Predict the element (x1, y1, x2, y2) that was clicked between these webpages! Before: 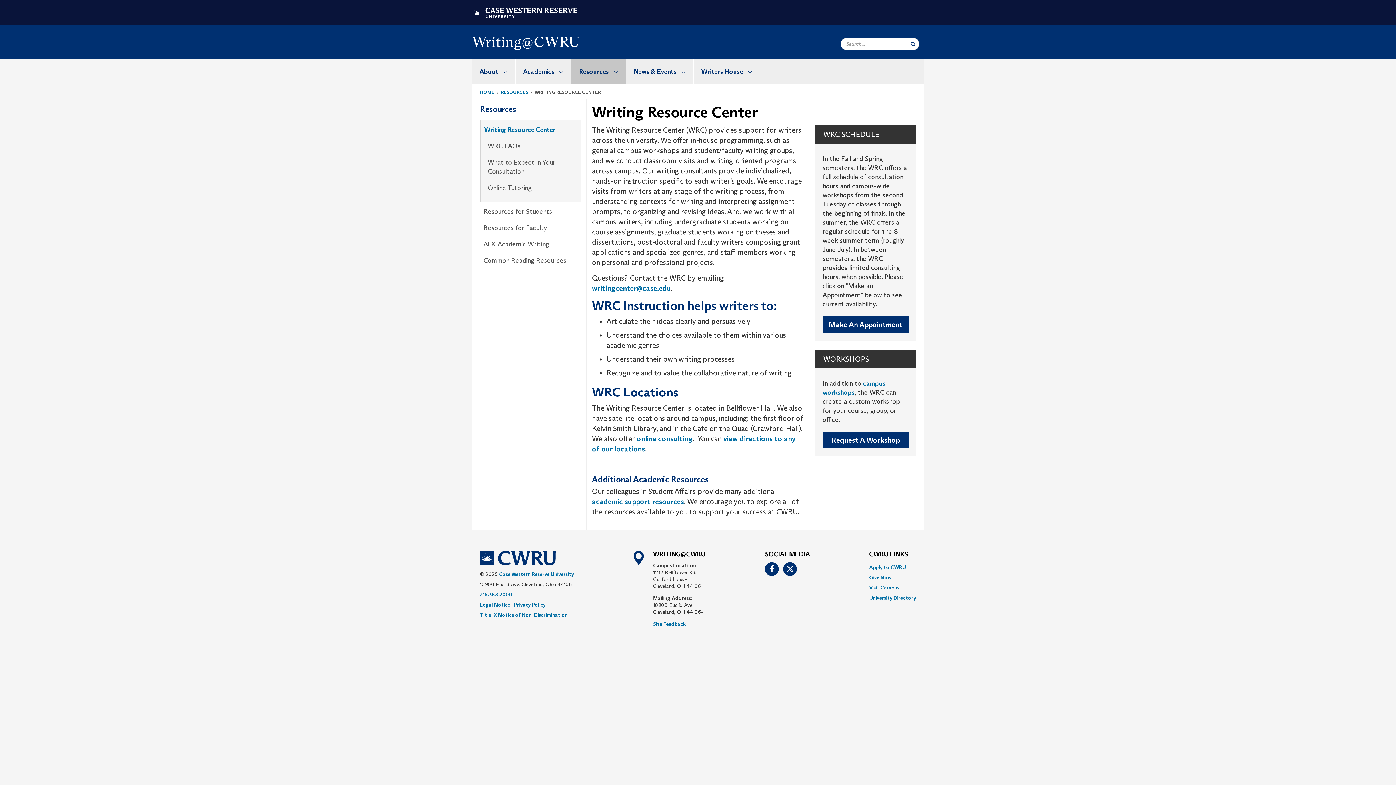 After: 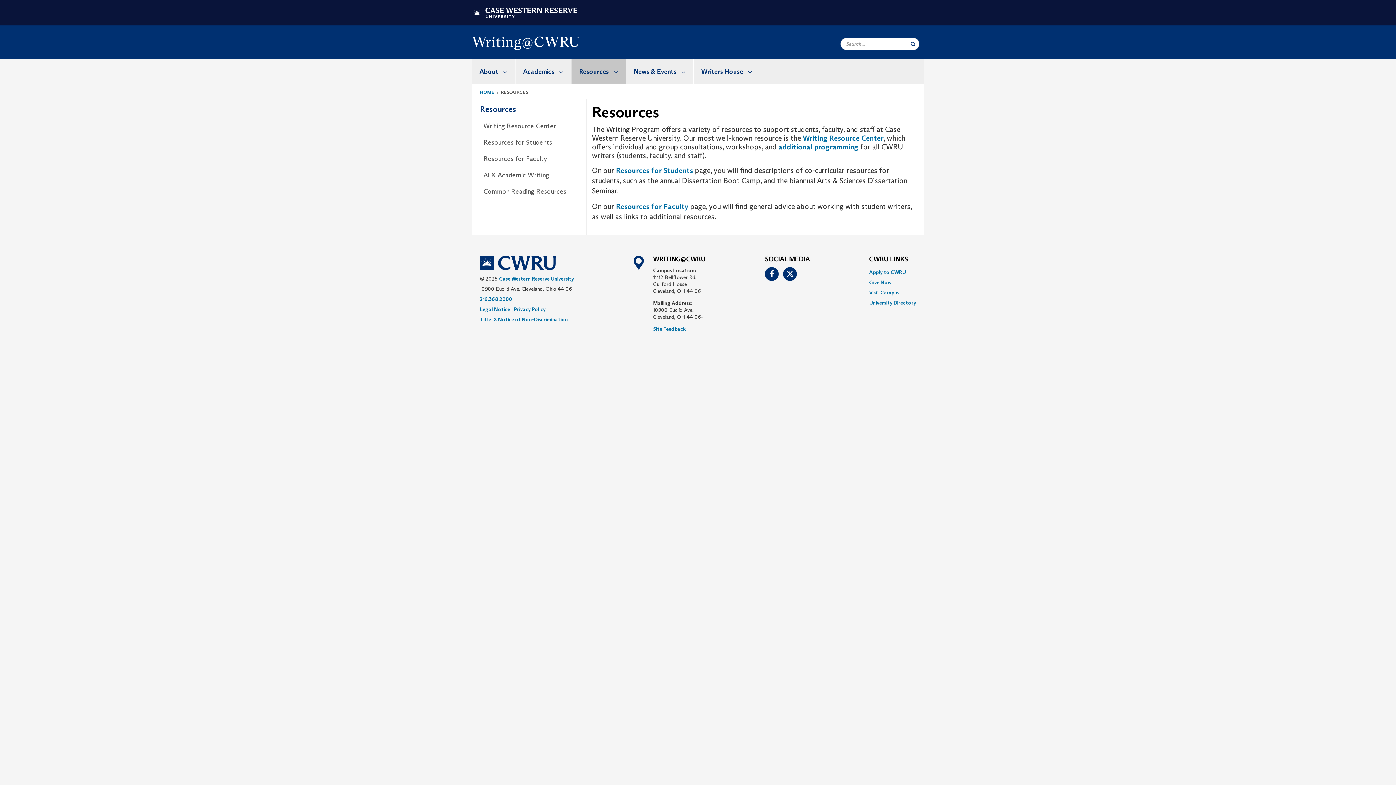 Action: bbox: (571, 59, 625, 83) label: Resources